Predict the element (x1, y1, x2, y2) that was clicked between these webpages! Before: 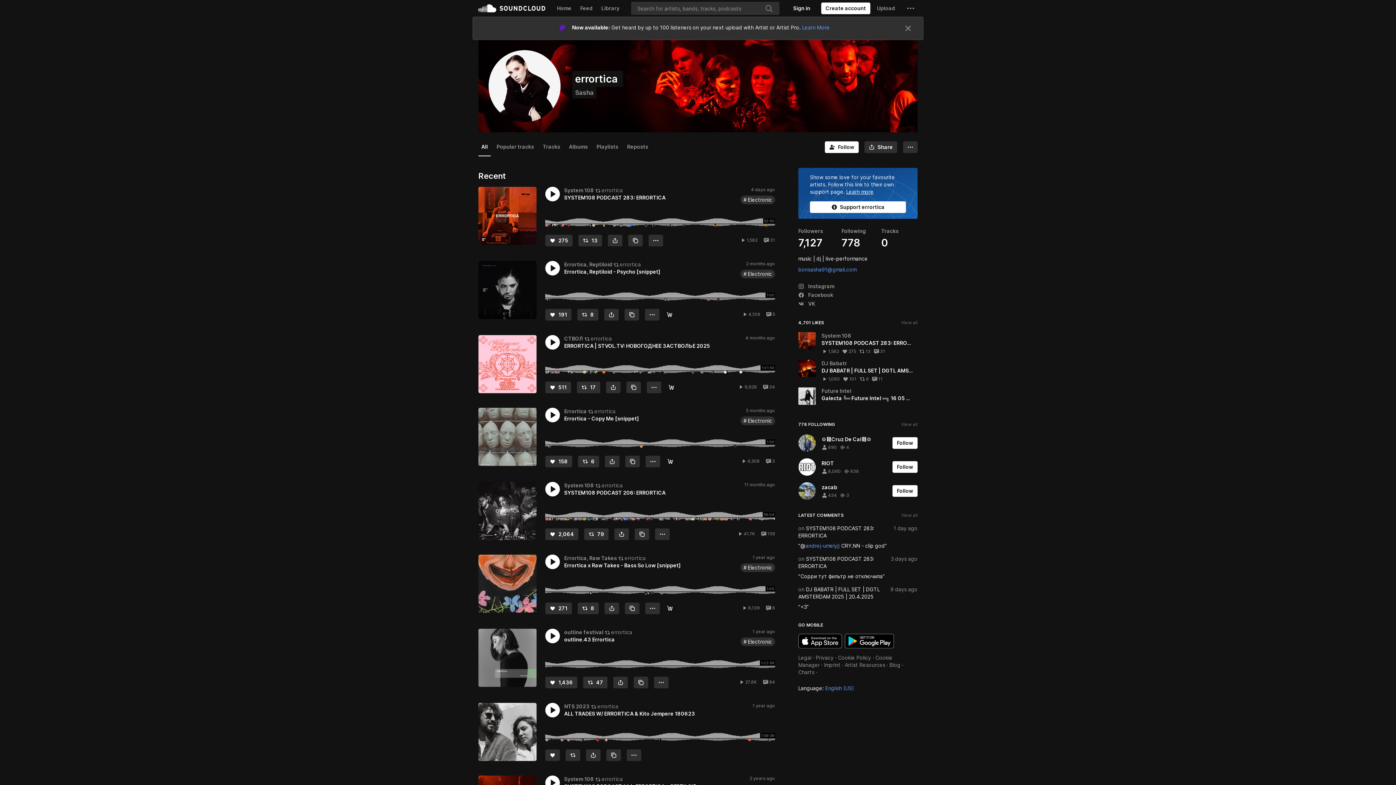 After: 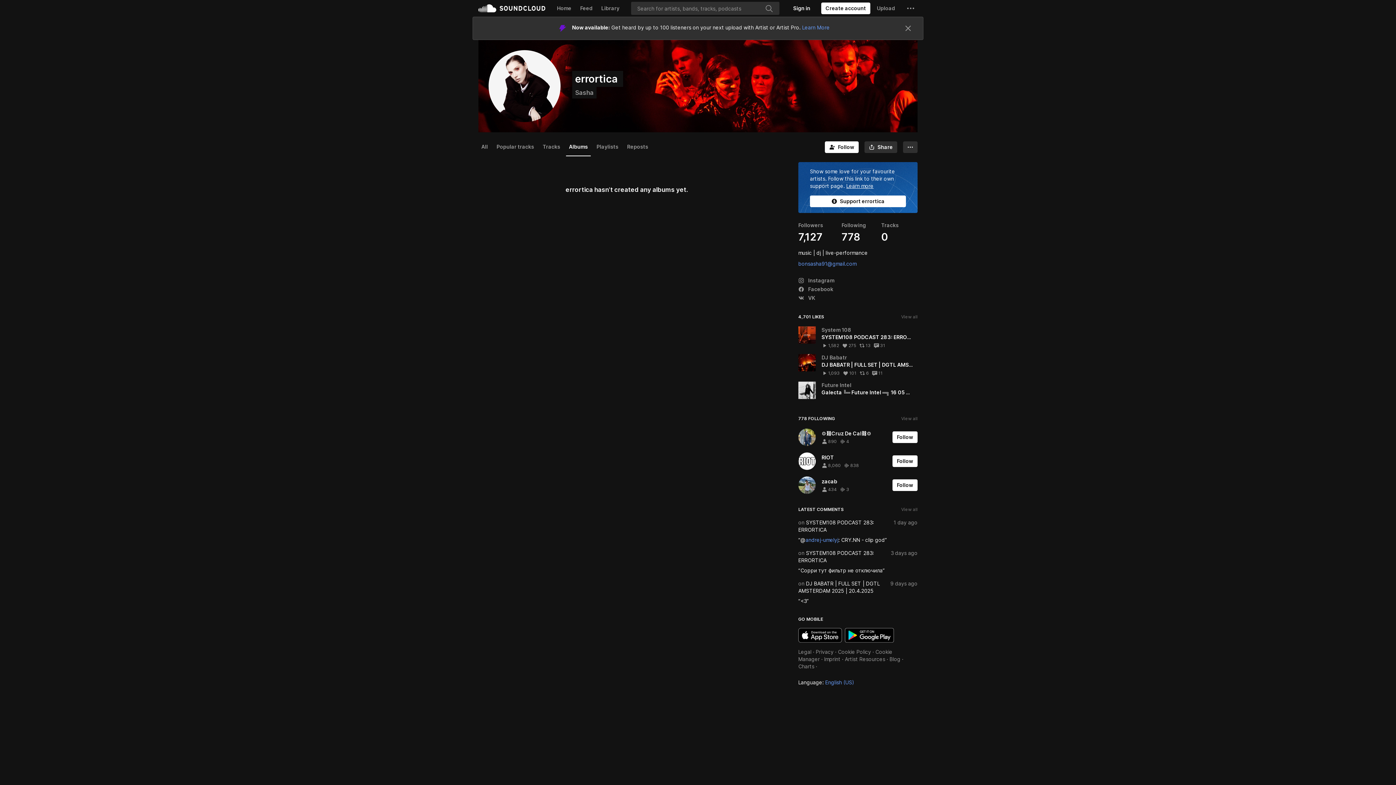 Action: label: Albums bbox: (566, 114, 590, 132)